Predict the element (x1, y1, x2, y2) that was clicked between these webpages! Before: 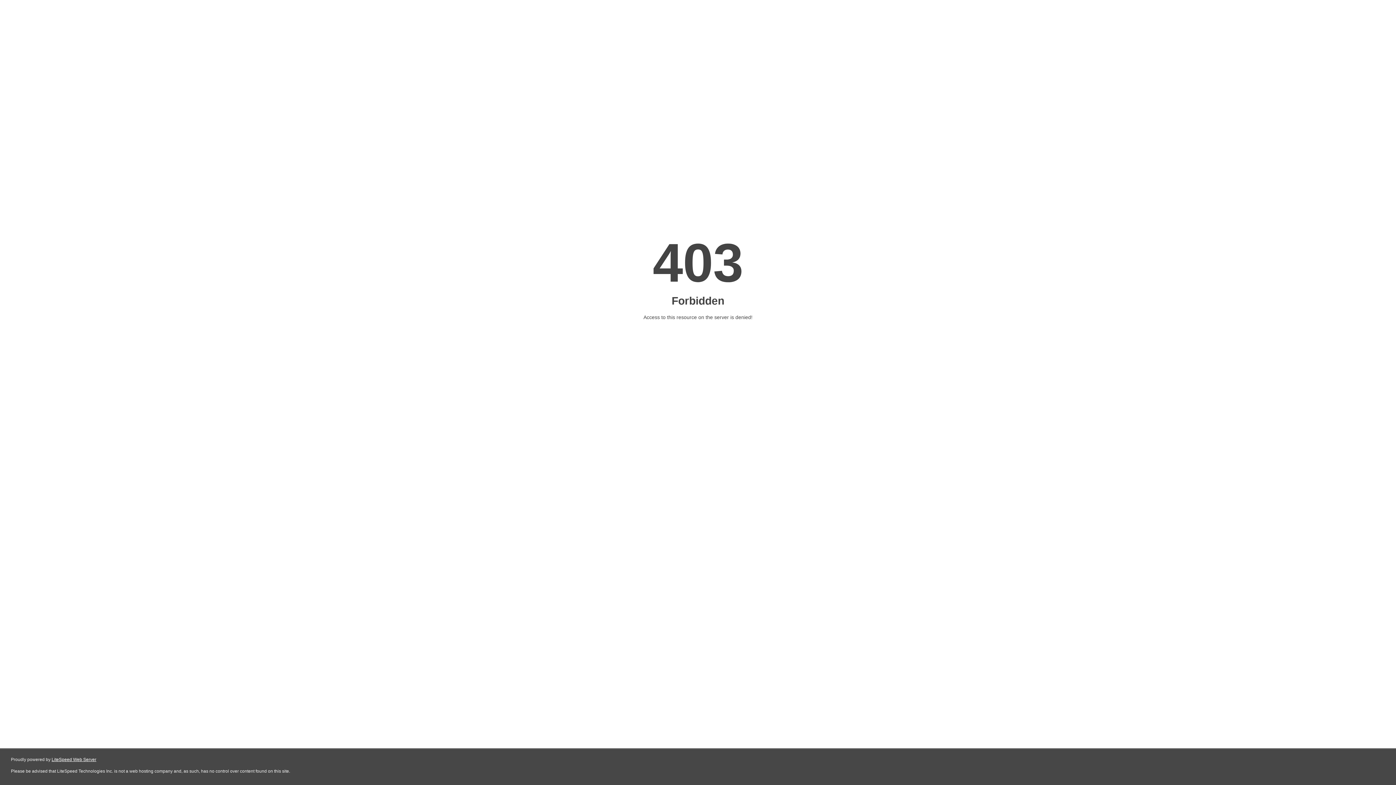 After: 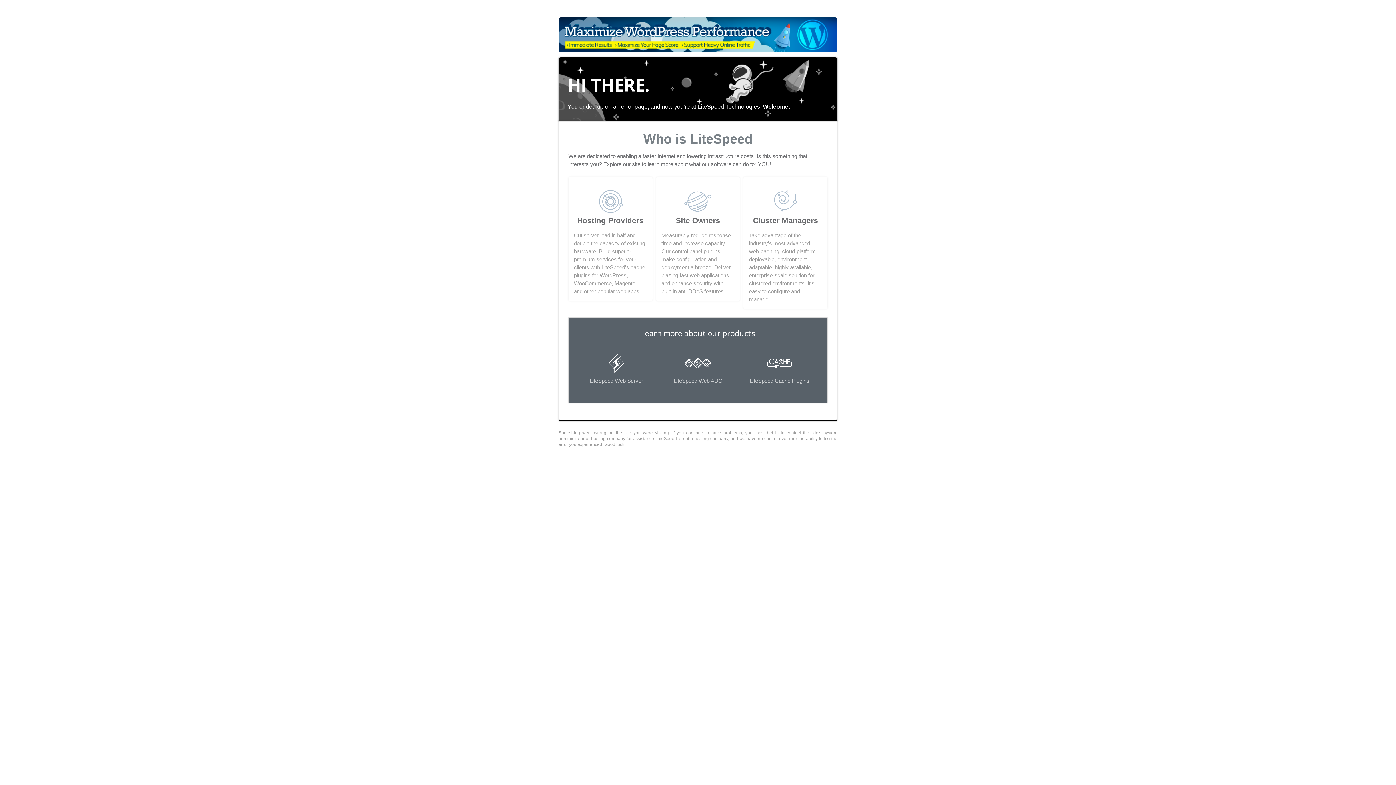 Action: label: LiteSpeed Web Server bbox: (51, 757, 96, 762)